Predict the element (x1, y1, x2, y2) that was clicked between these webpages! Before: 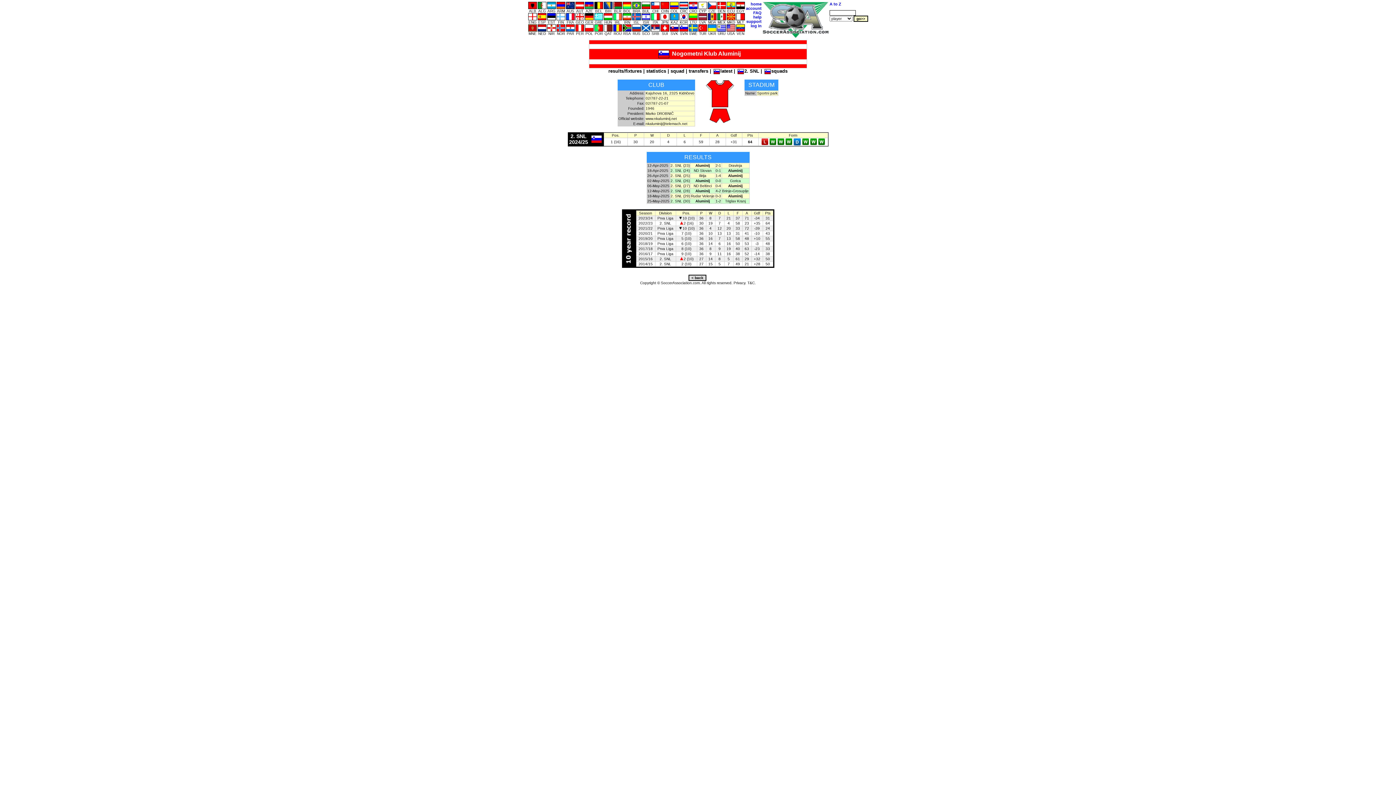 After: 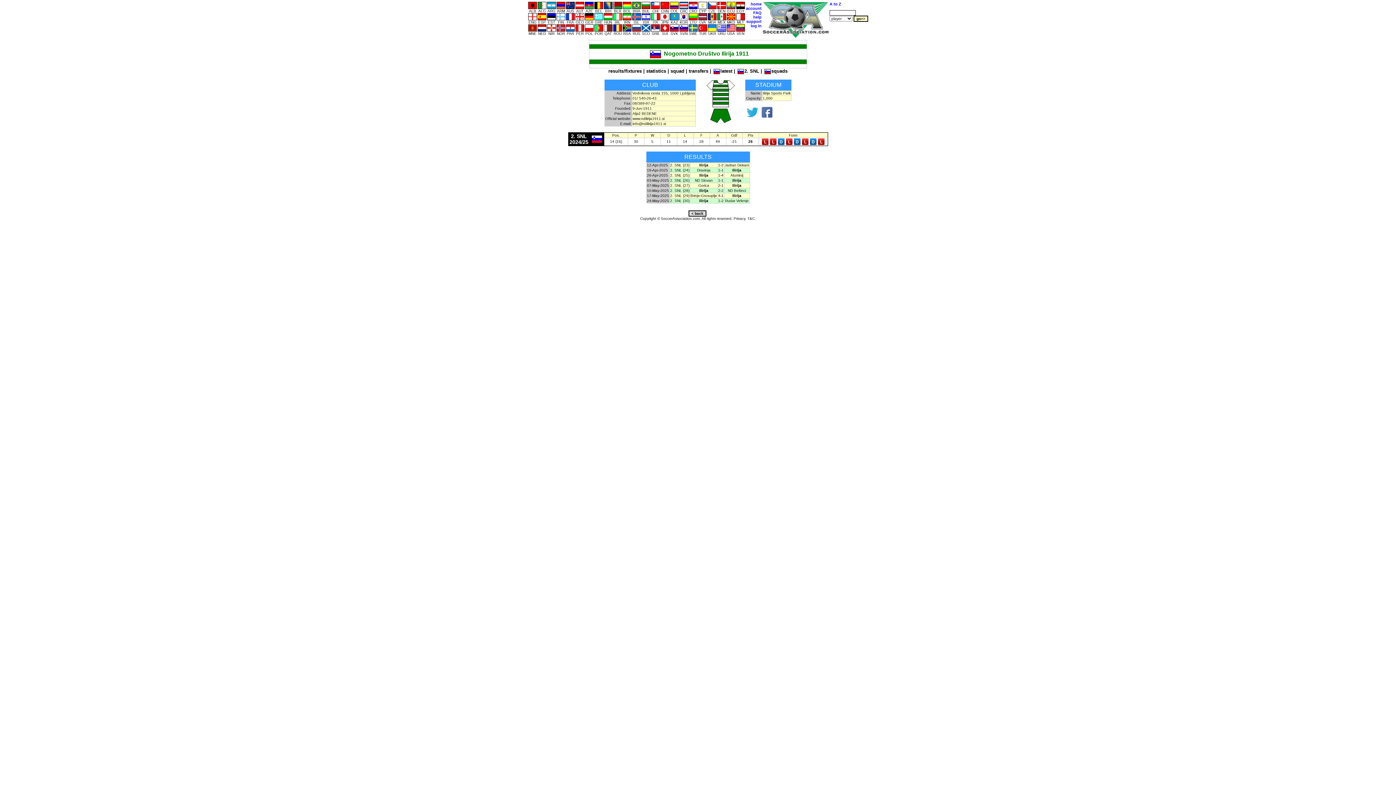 Action: label: Ilirija bbox: (699, 173, 706, 177)